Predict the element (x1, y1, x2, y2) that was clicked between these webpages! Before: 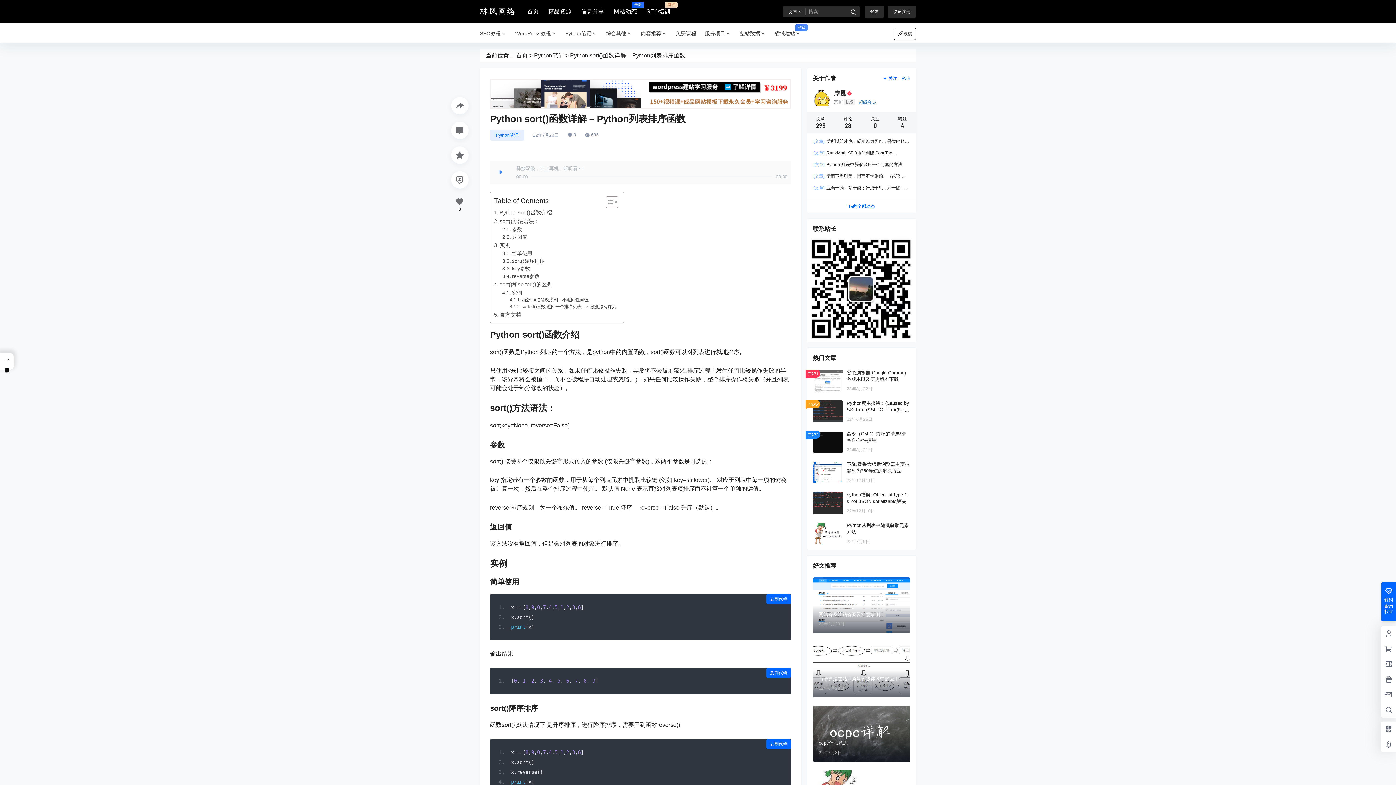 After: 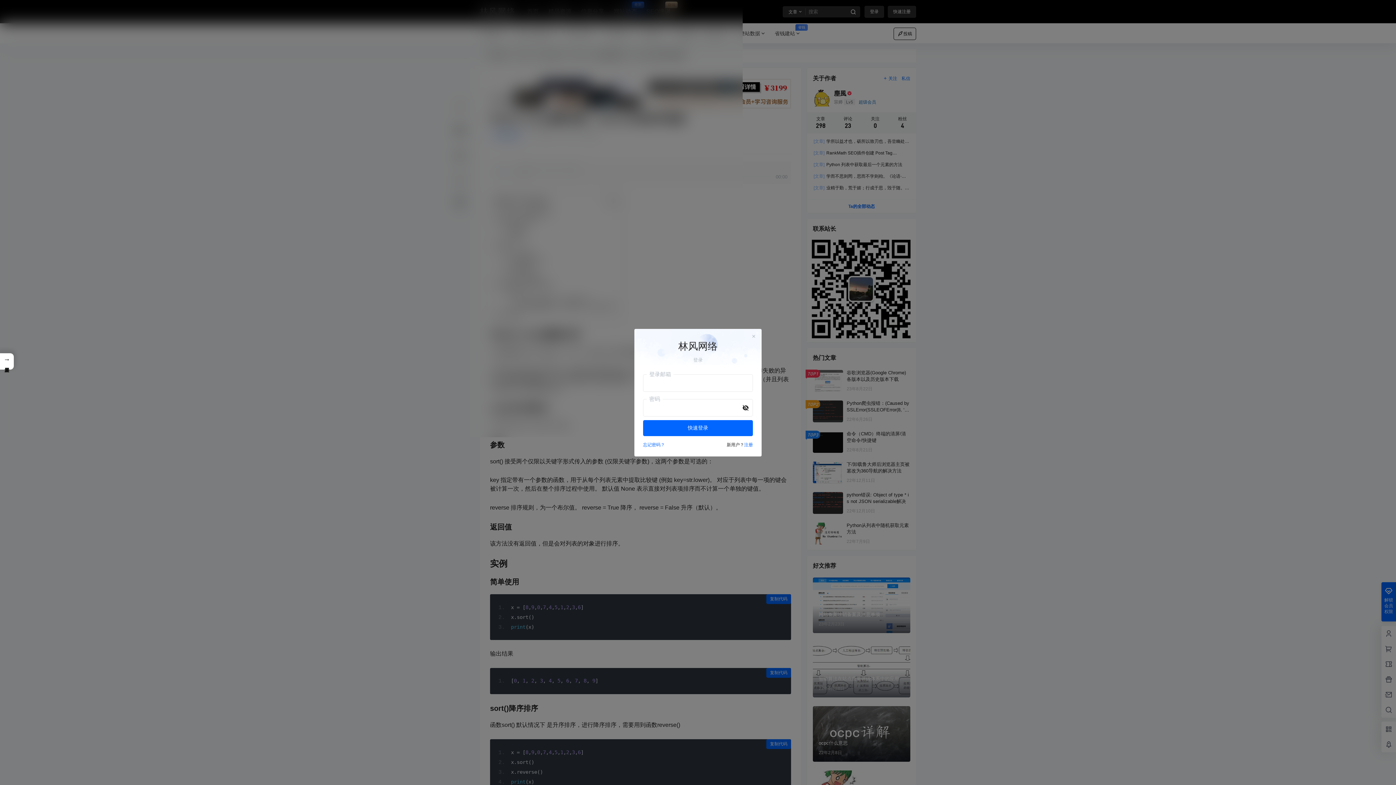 Action: bbox: (451, 146, 468, 164)